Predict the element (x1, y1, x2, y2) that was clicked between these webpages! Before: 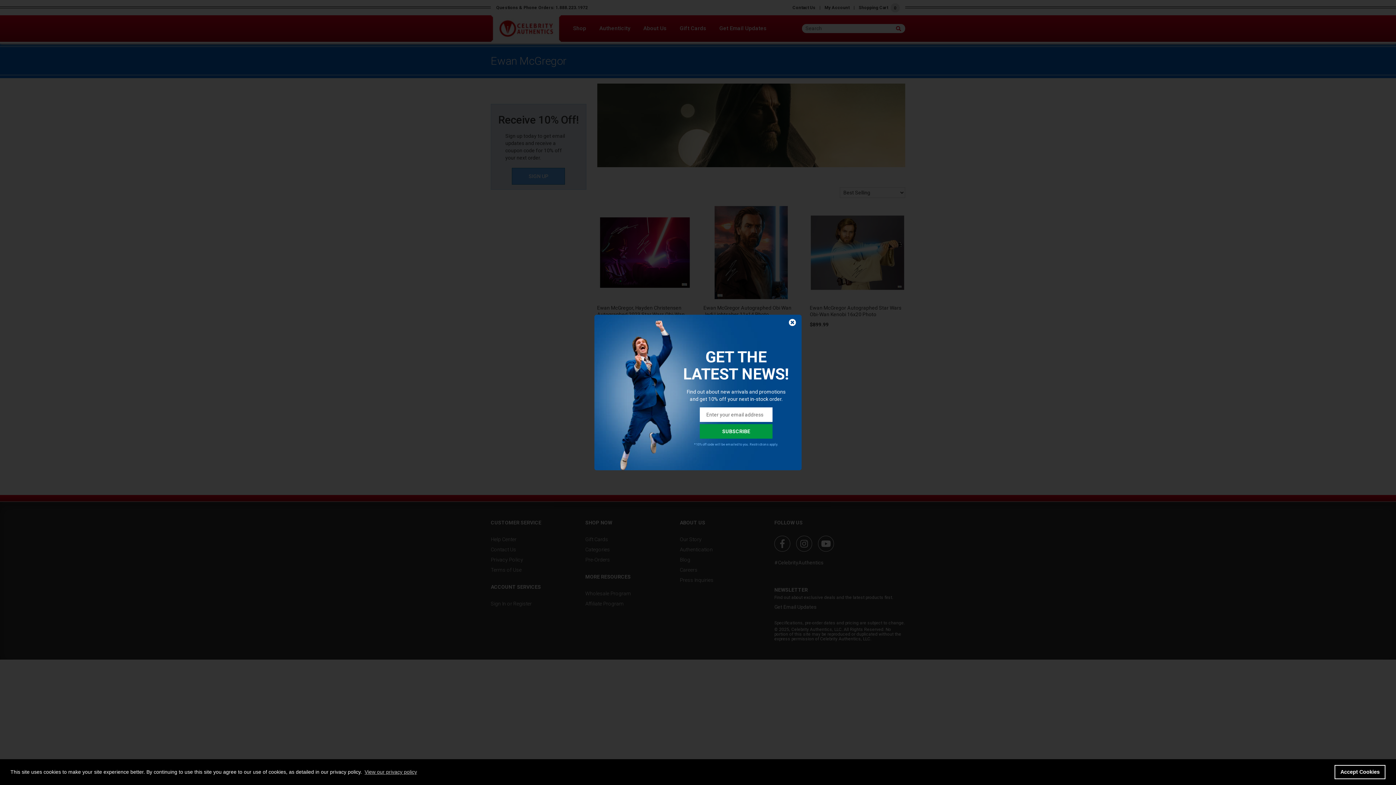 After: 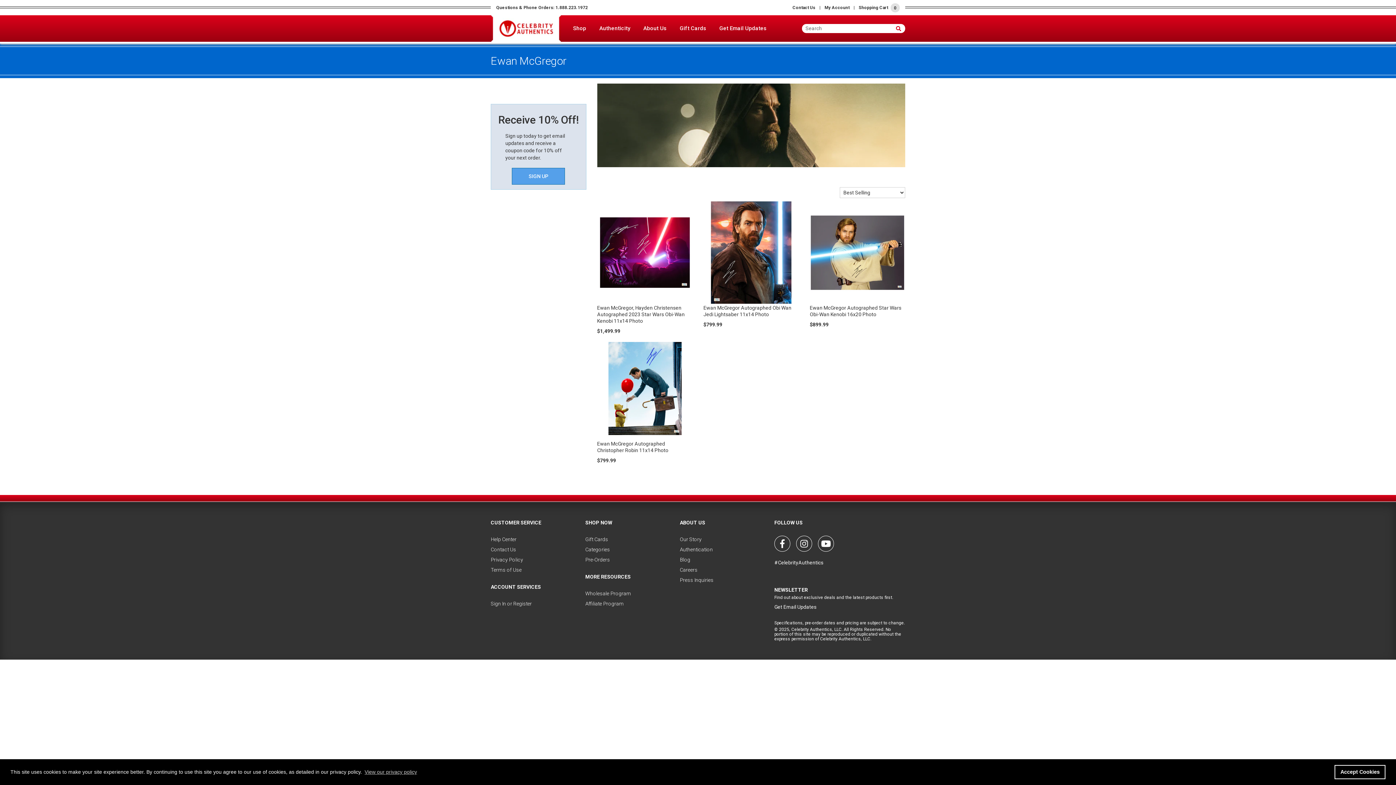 Action: bbox: (788, 320, 796, 326) label: Close